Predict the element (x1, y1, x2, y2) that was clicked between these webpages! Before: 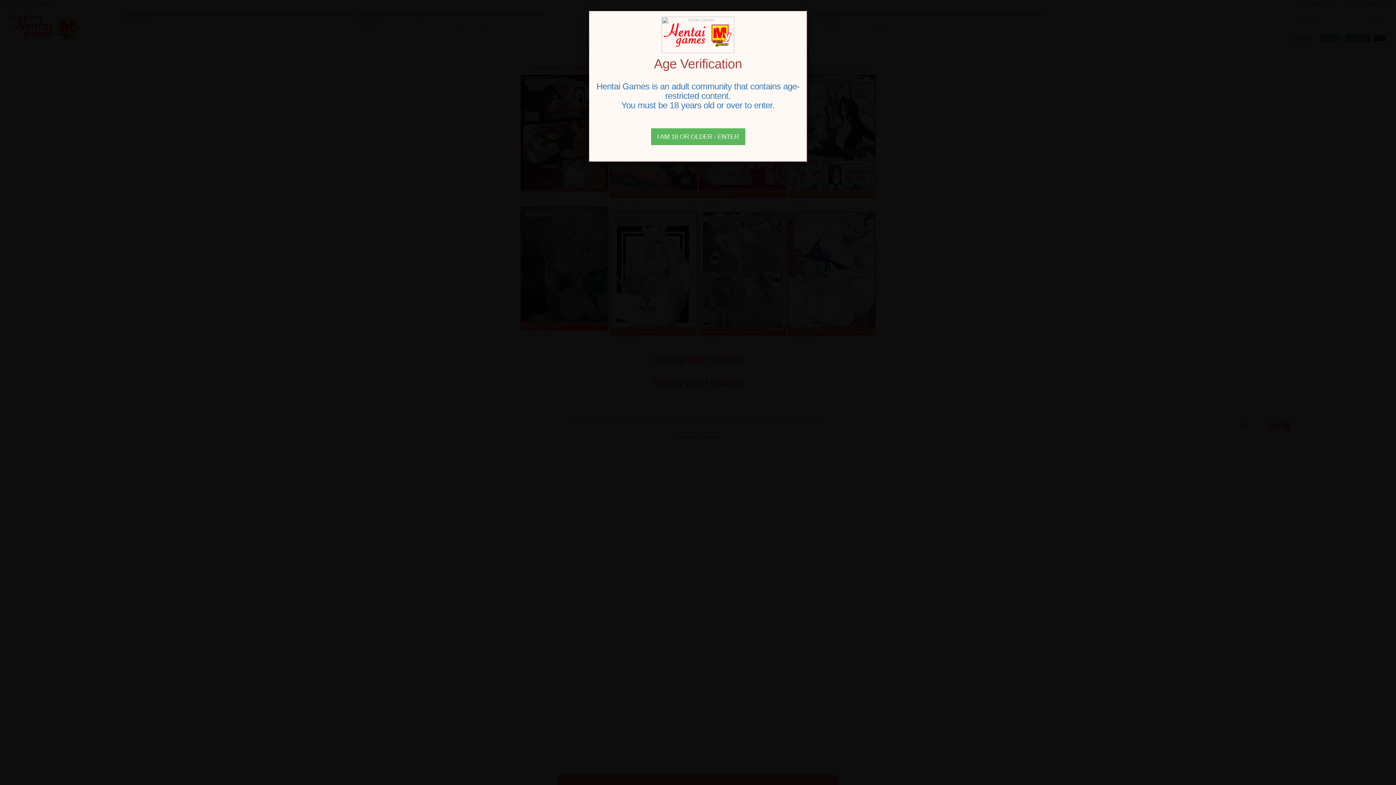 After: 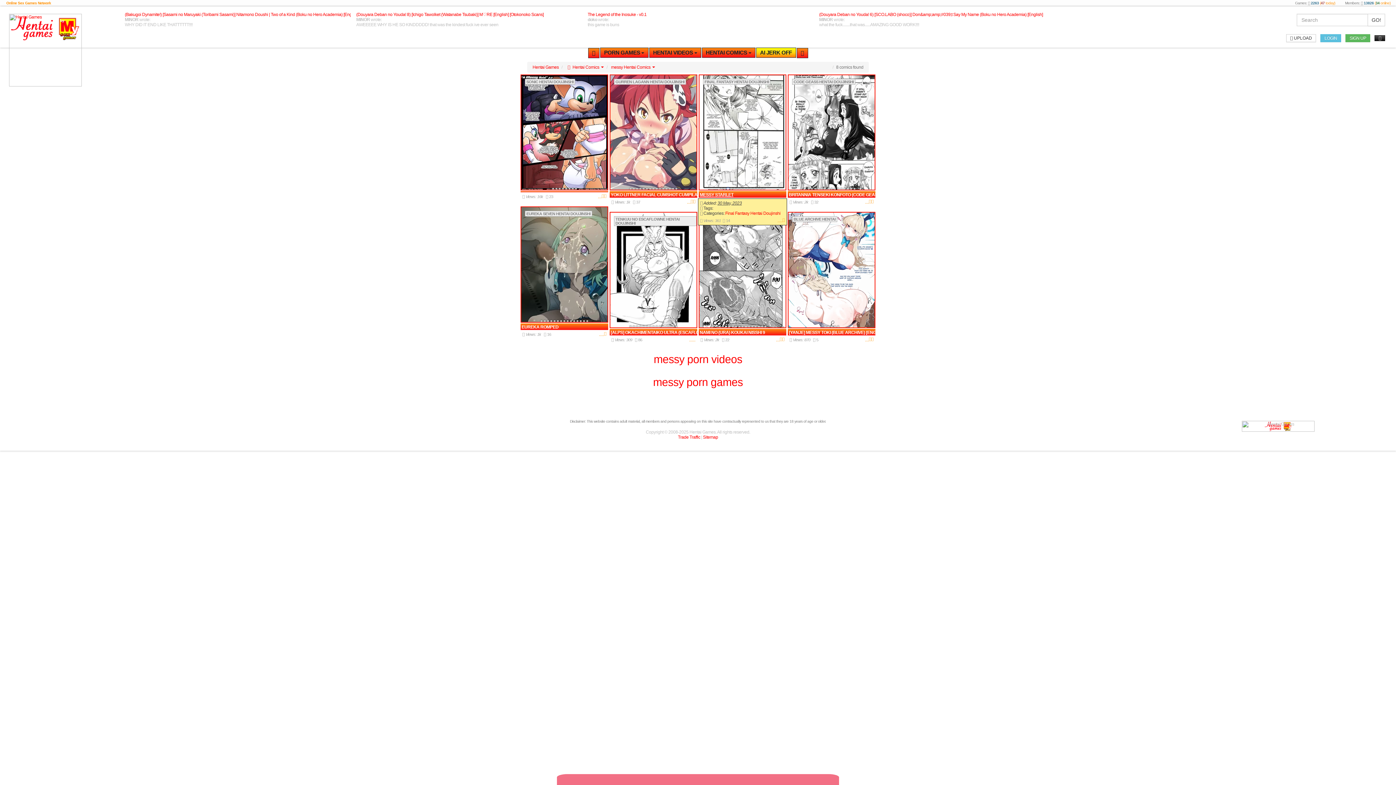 Action: bbox: (651, 128, 745, 145) label: Close